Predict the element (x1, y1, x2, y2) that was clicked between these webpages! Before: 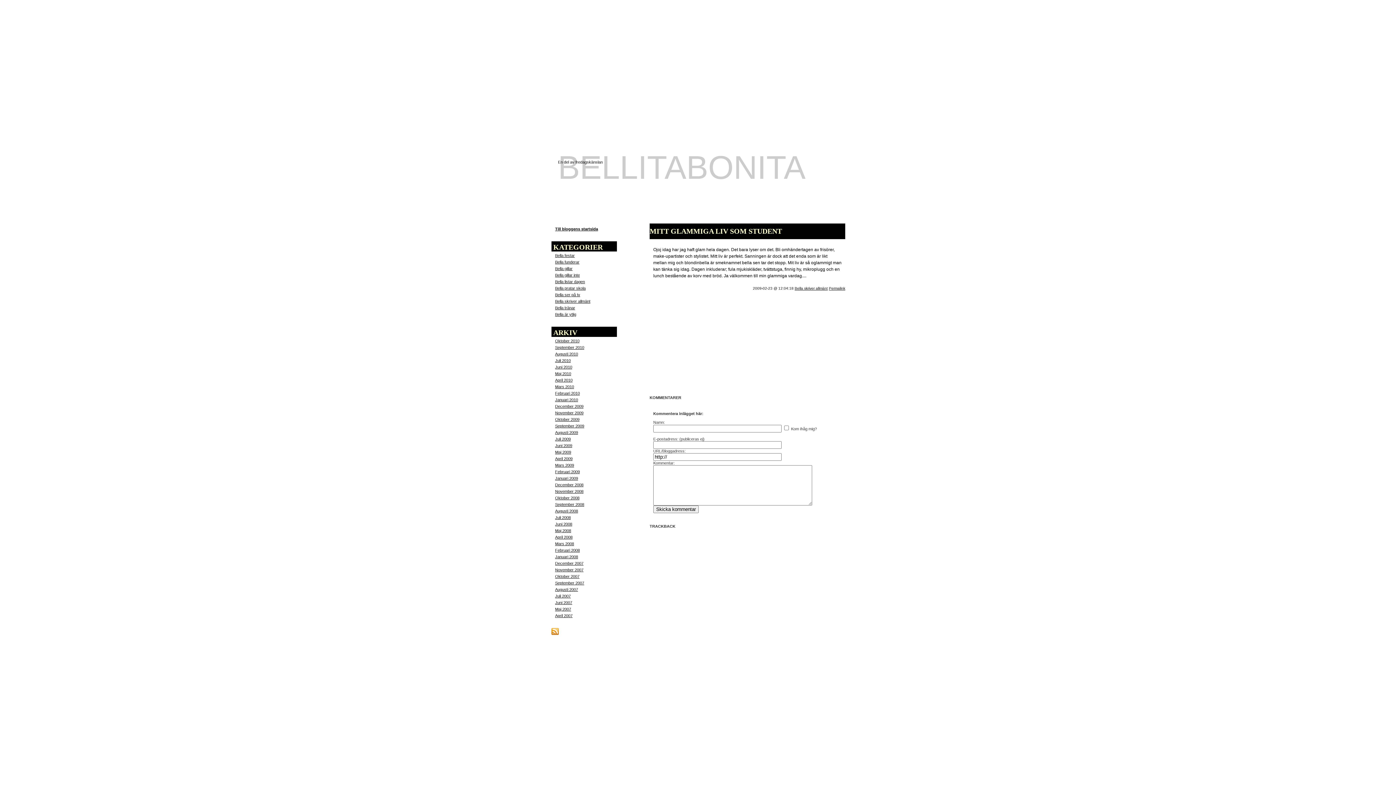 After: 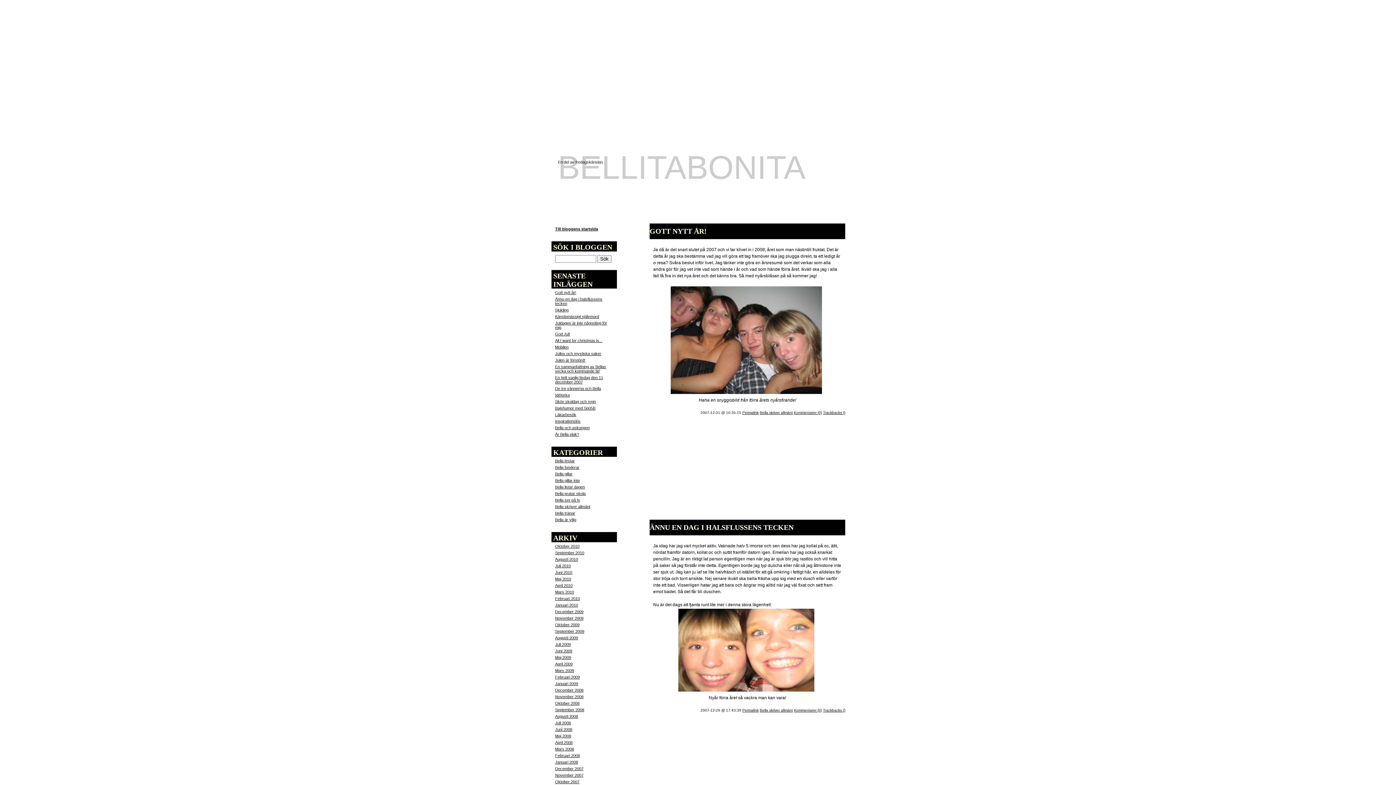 Action: bbox: (555, 561, 583, 565) label: December 2007